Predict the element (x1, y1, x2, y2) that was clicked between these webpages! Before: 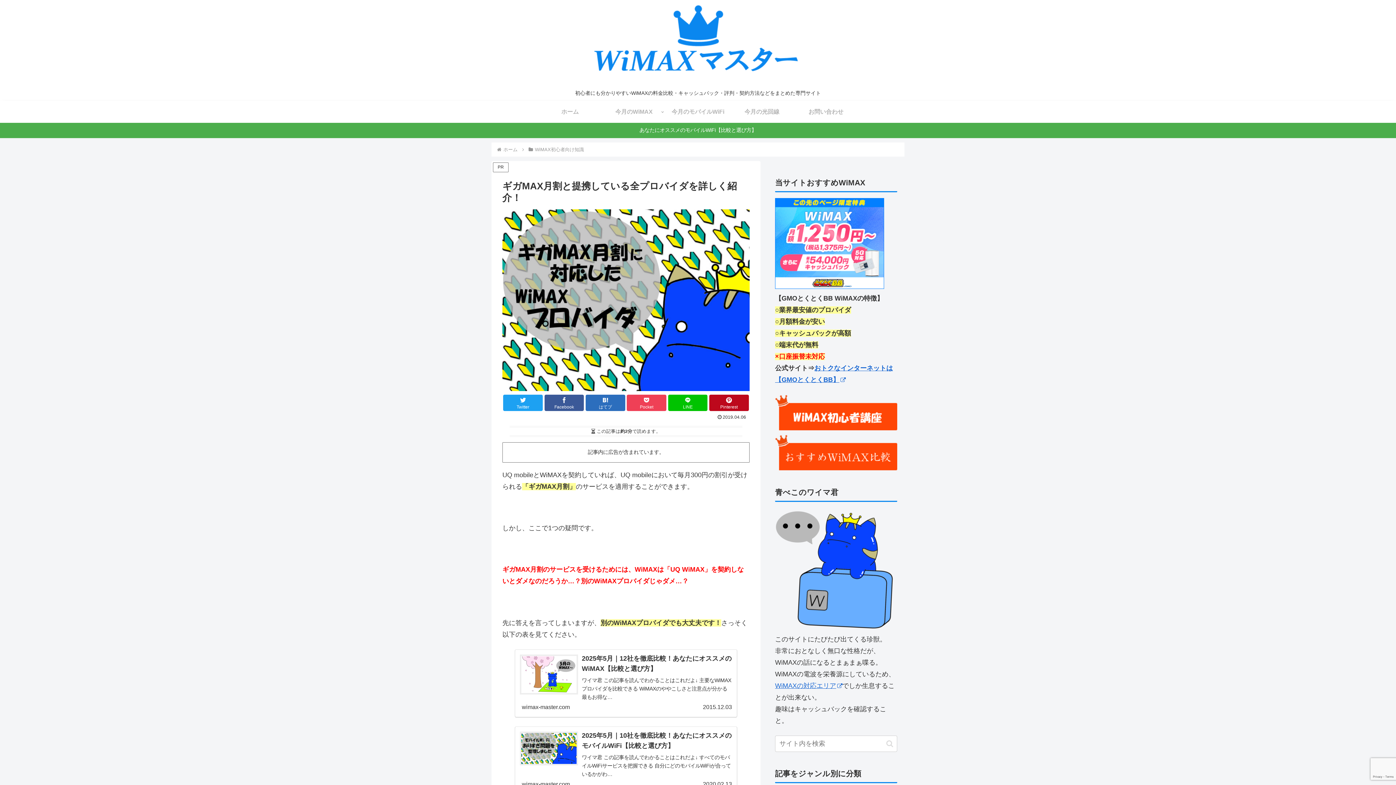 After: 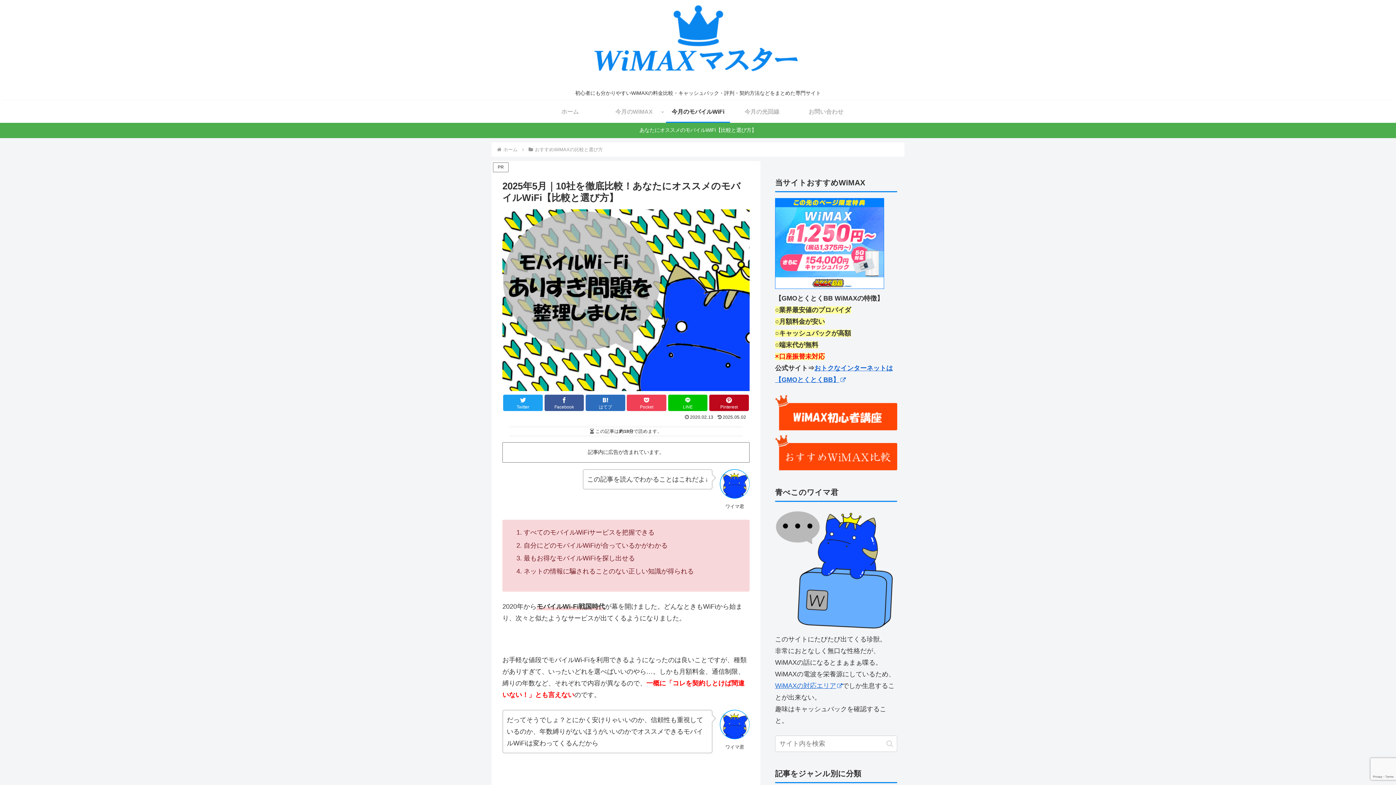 Action: bbox: (666, 101, 730, 122) label: 今月のモバイルWiFi